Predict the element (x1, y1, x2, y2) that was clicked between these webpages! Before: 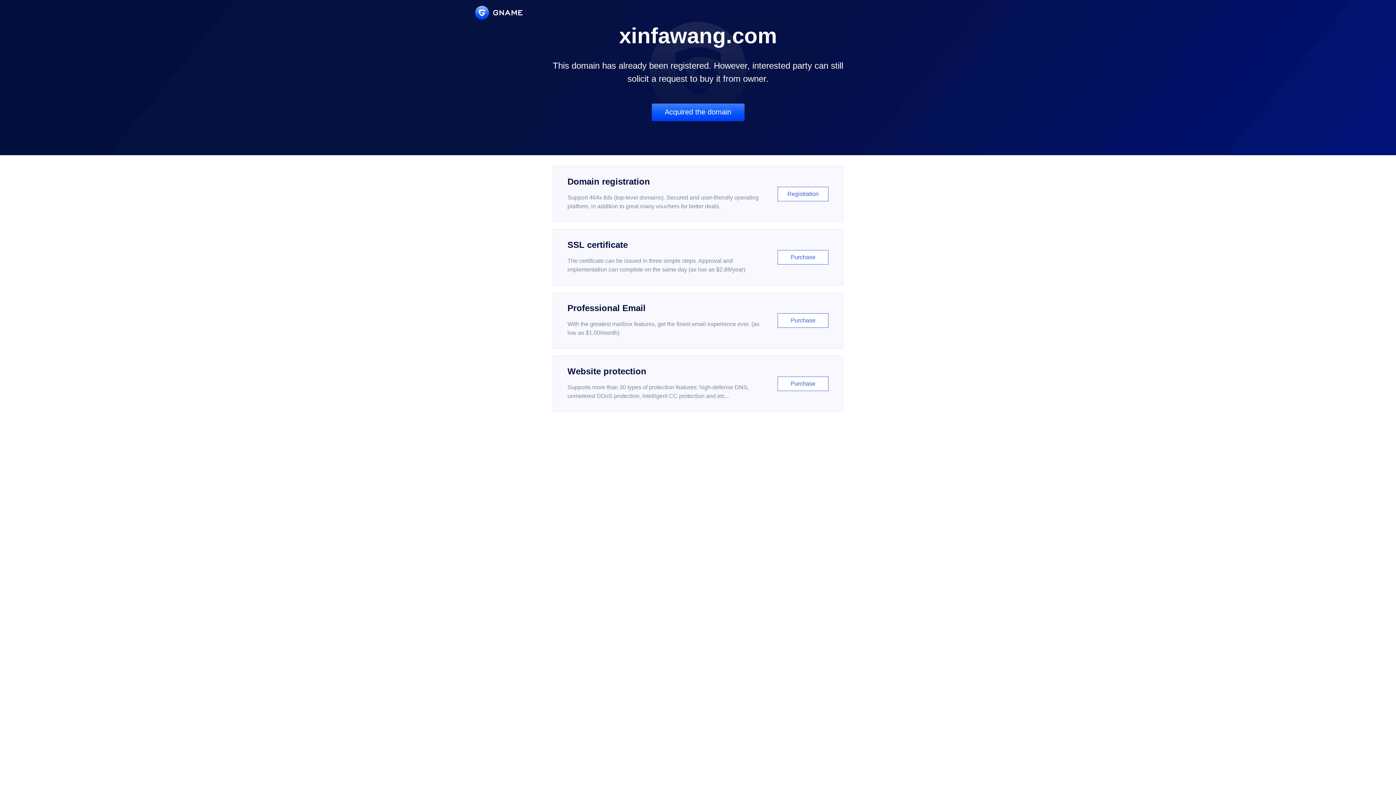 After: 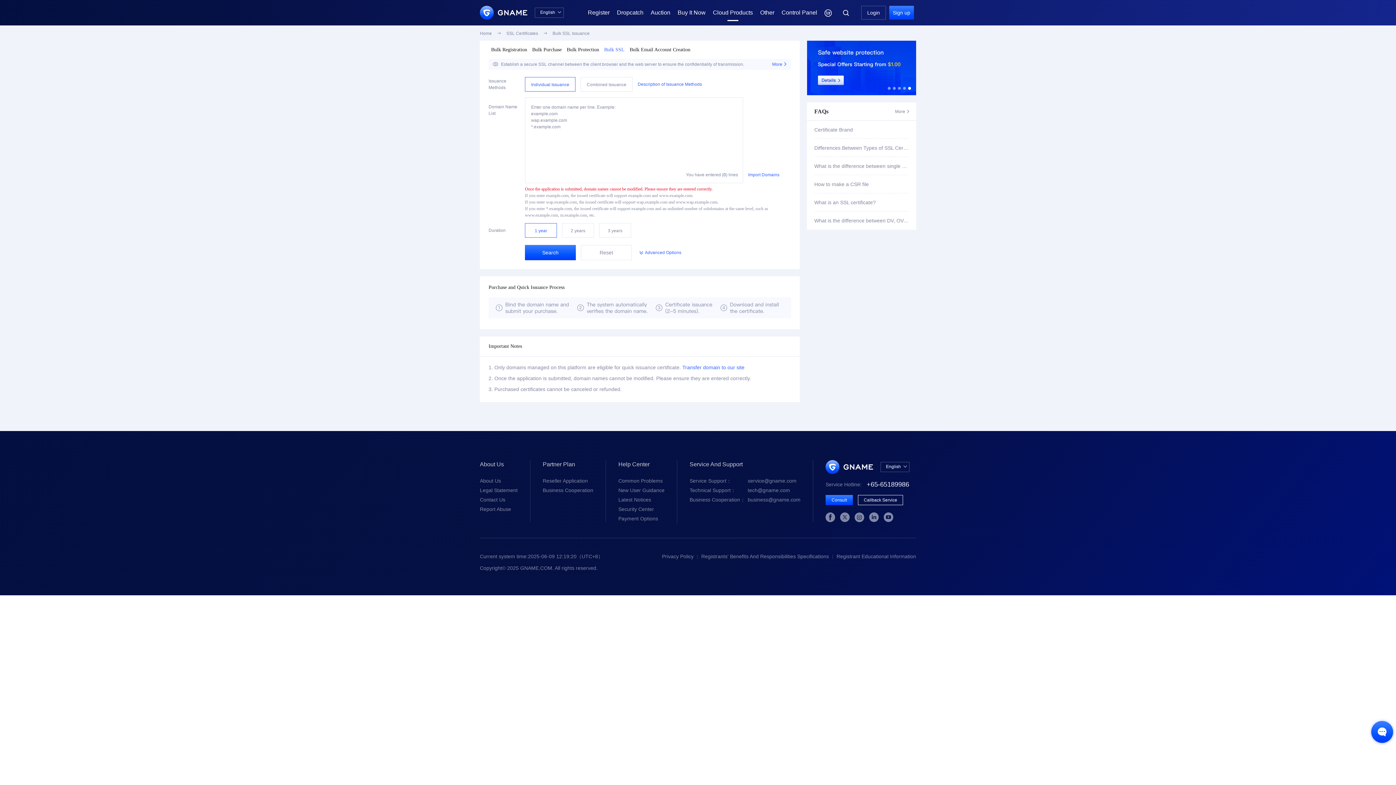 Action: label: SSL certificate

The certificate can be issued in three simple steps. Approval and implementation can complete on the same day (as low as $2.88/year)

Purchase bbox: (552, 229, 843, 285)